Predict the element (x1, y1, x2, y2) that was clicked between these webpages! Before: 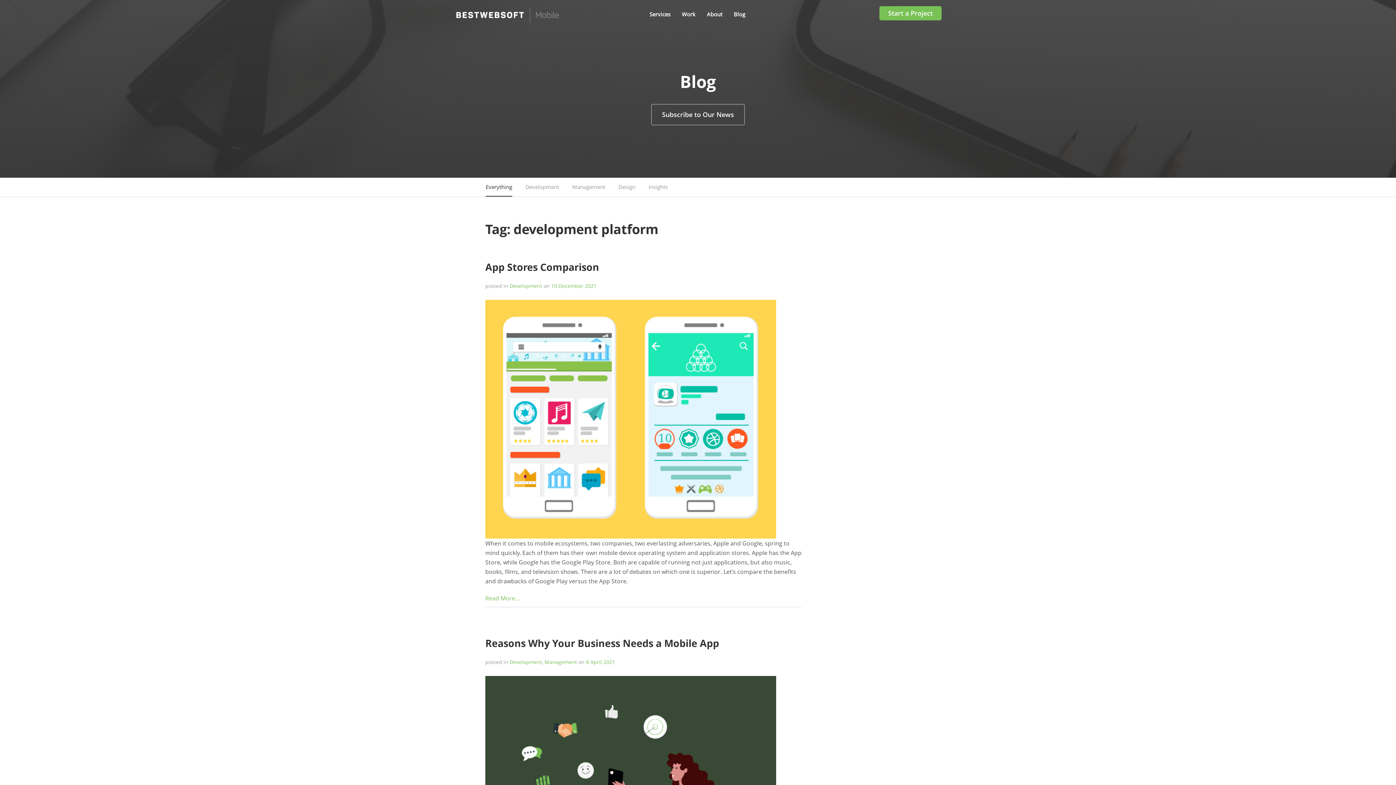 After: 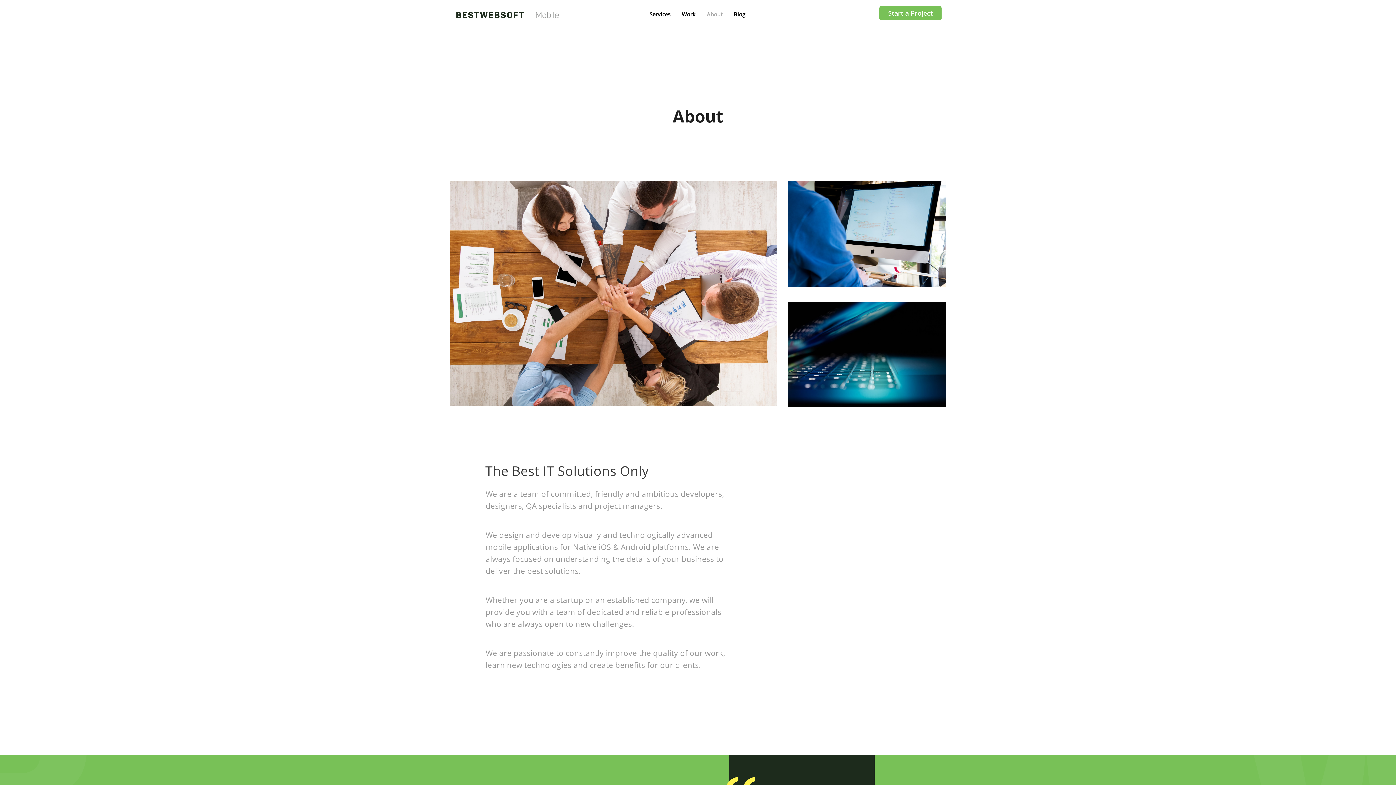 Action: label: About bbox: (701, 4, 728, 24)